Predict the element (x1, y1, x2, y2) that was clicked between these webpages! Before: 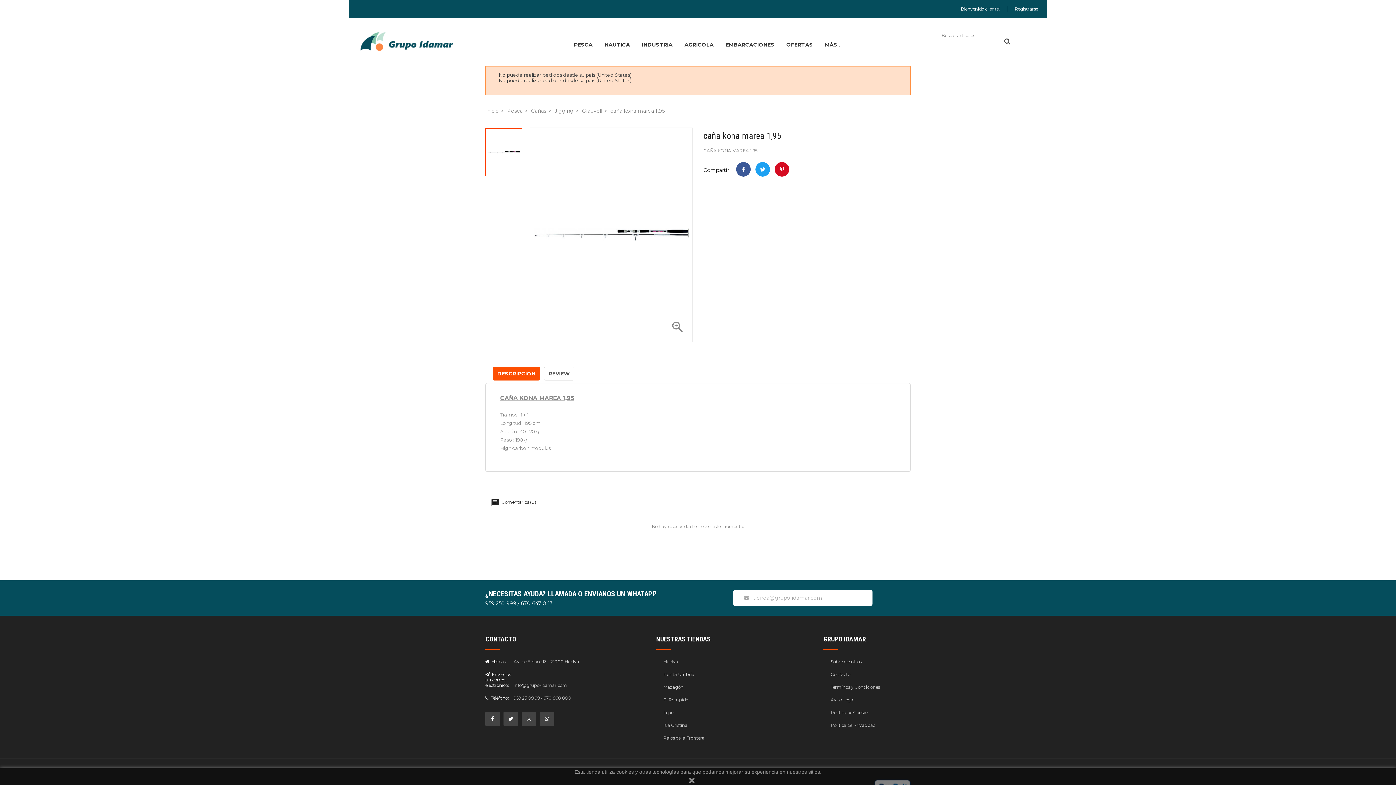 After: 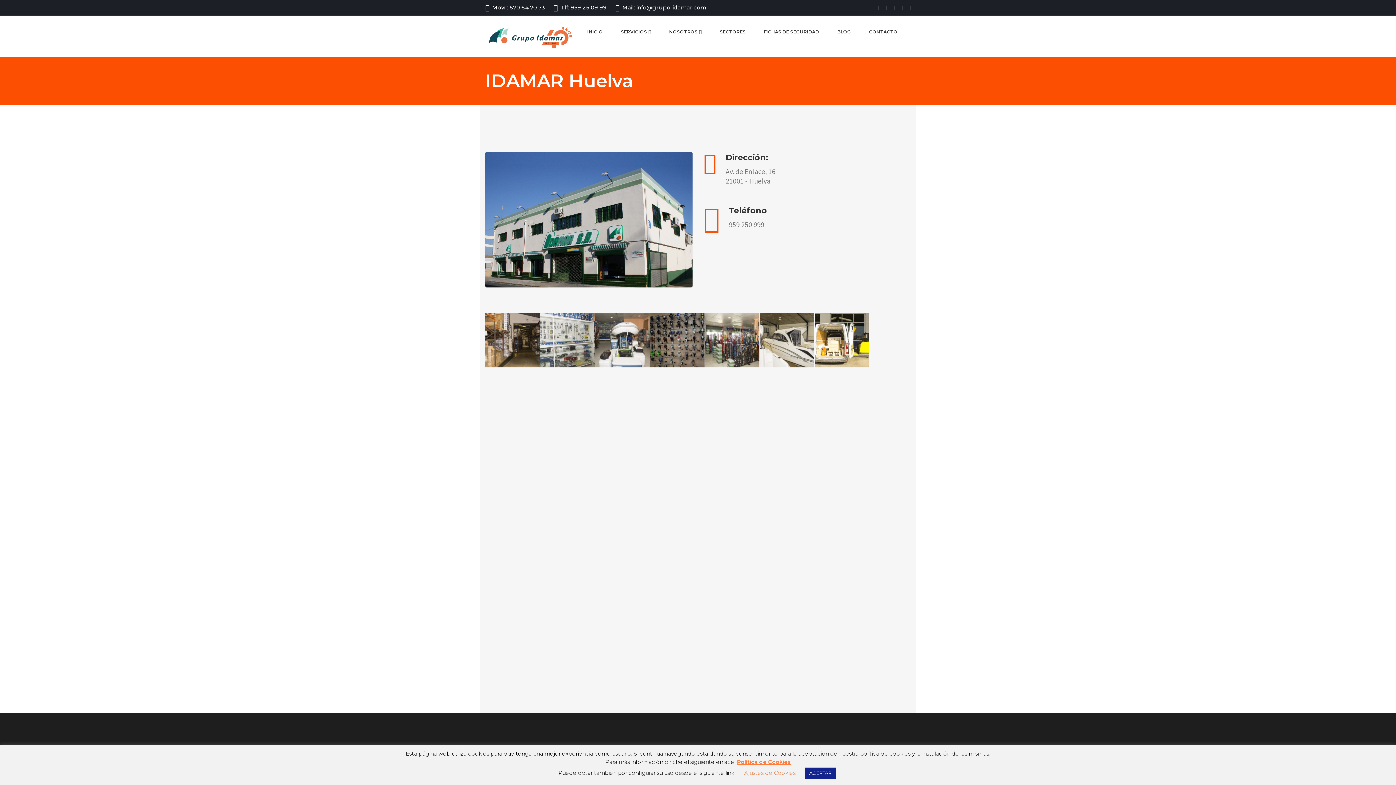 Action: bbox: (663, 659, 678, 664) label: Huelva